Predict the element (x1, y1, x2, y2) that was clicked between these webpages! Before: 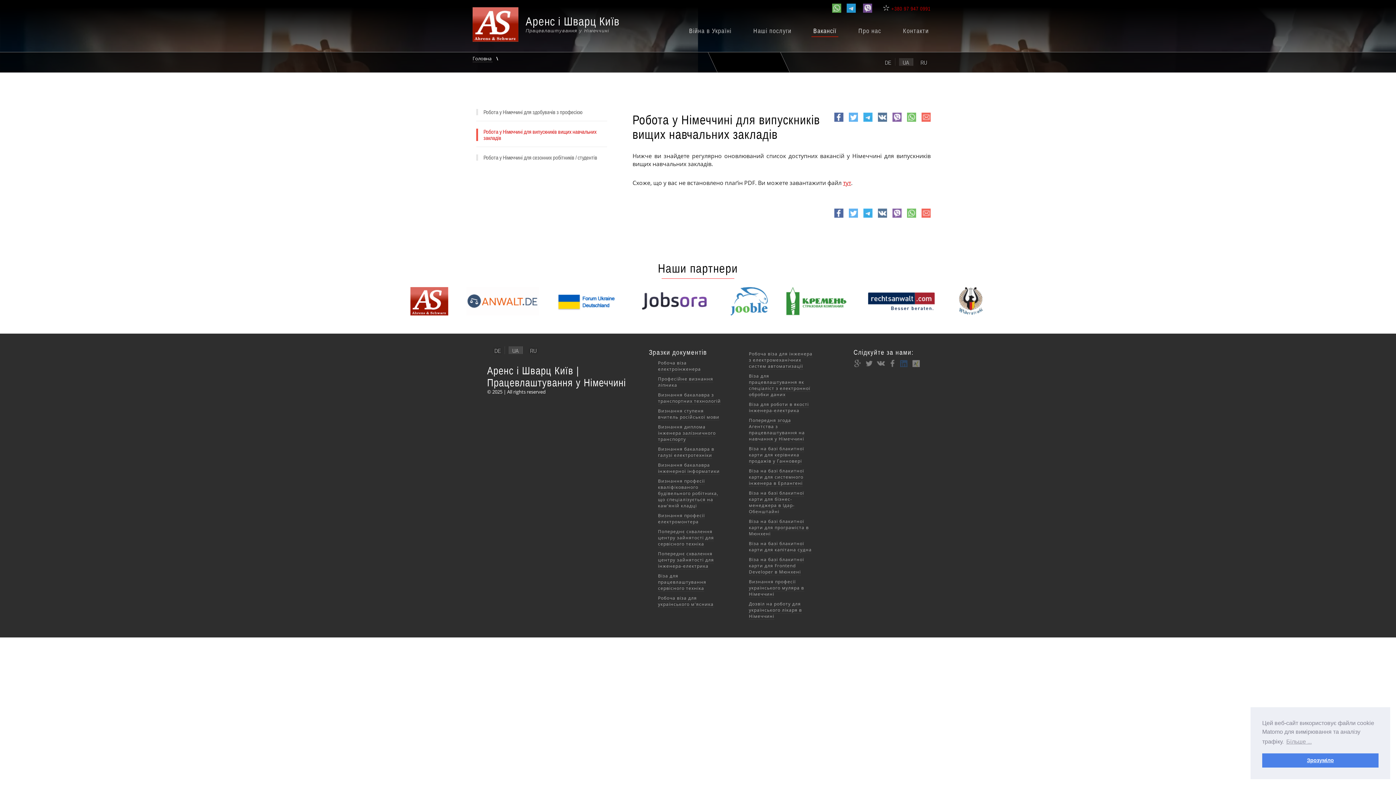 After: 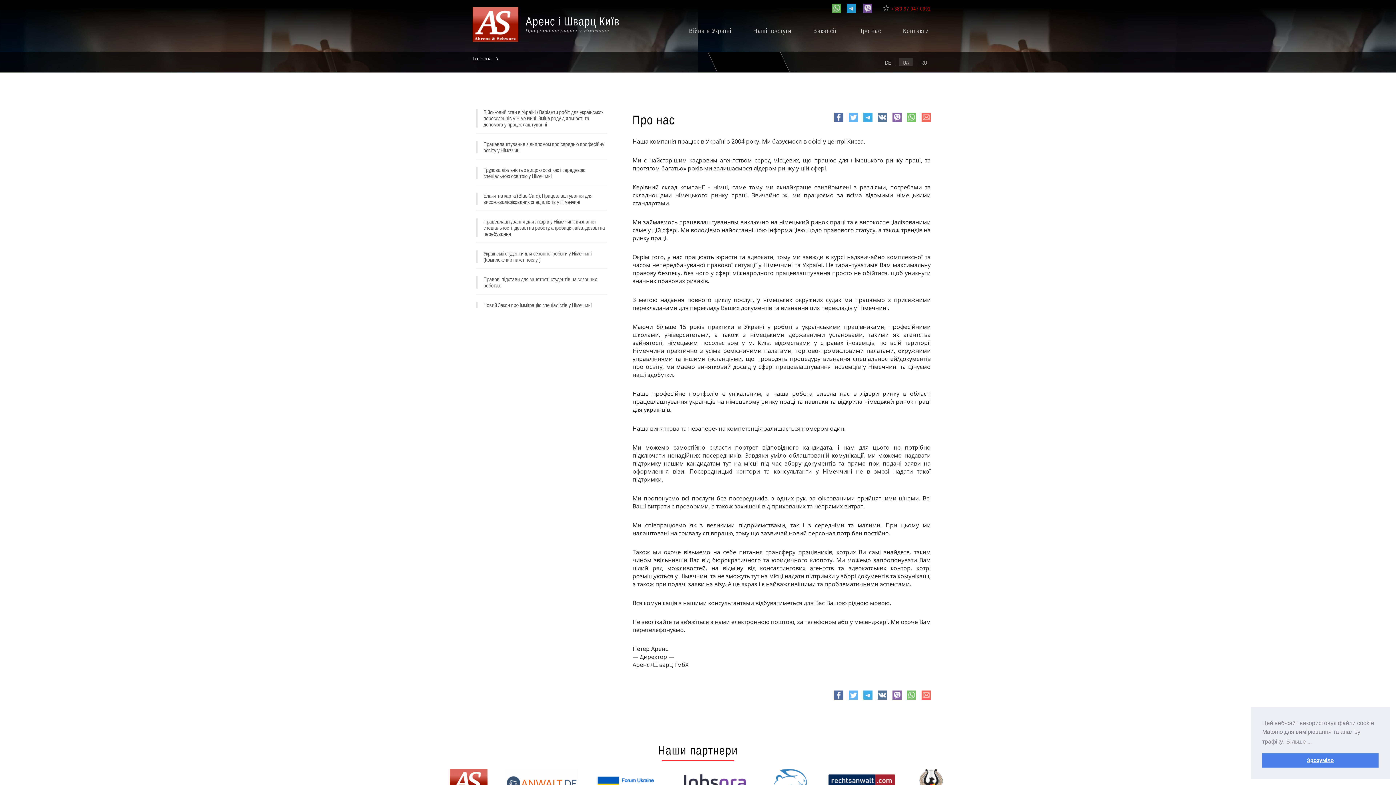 Action: bbox: (856, 25, 883, 36) label: Про нас